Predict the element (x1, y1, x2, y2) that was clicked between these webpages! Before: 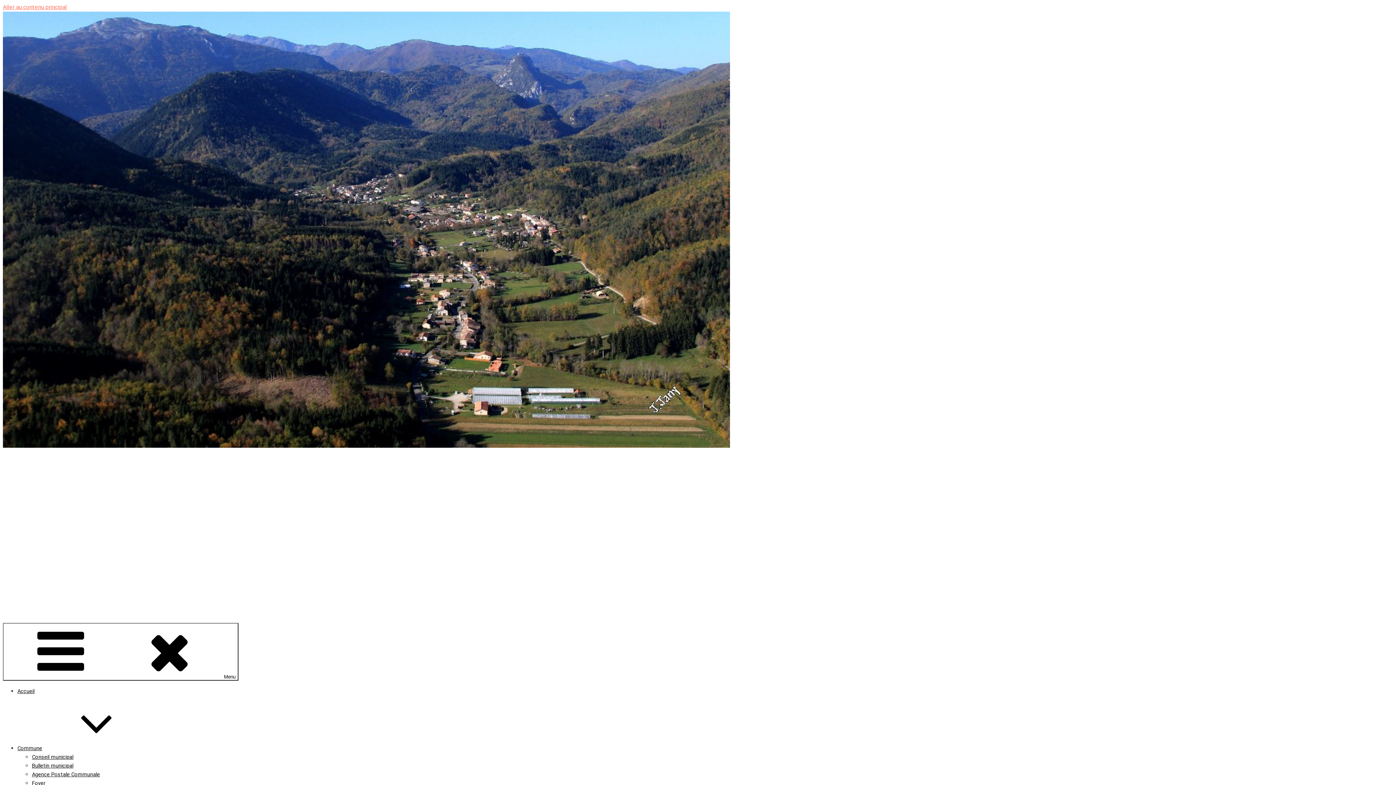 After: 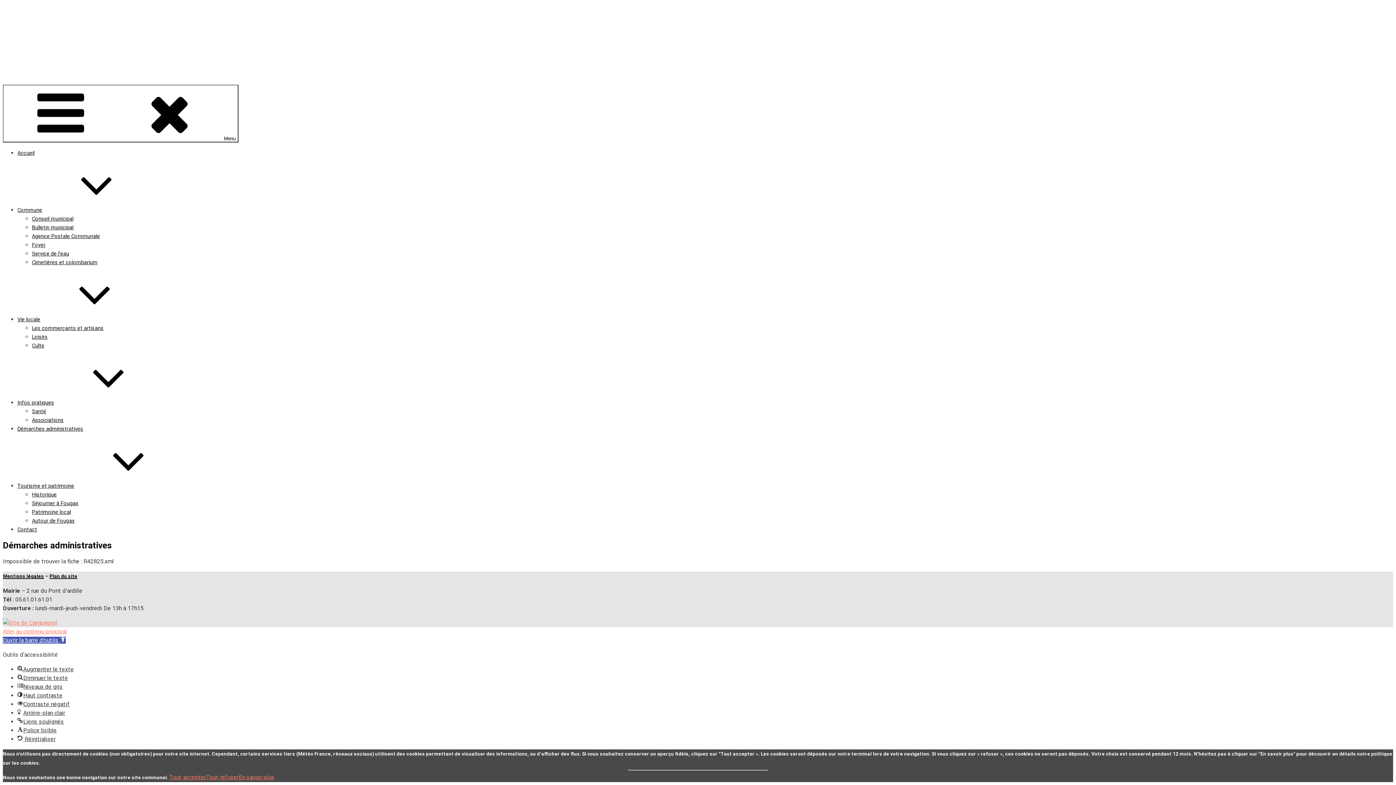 Action: label: Aller au contenu principal bbox: (2, 3, 66, 10)